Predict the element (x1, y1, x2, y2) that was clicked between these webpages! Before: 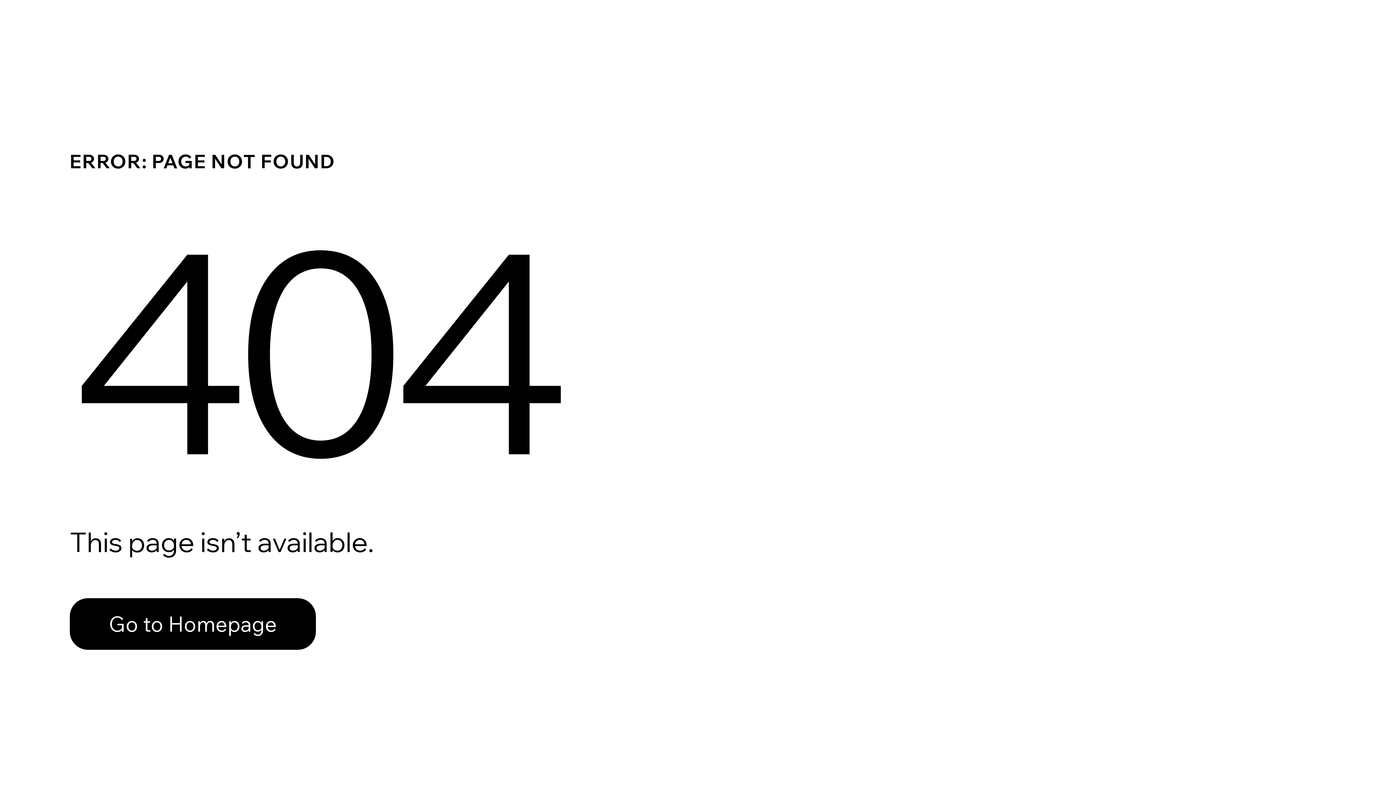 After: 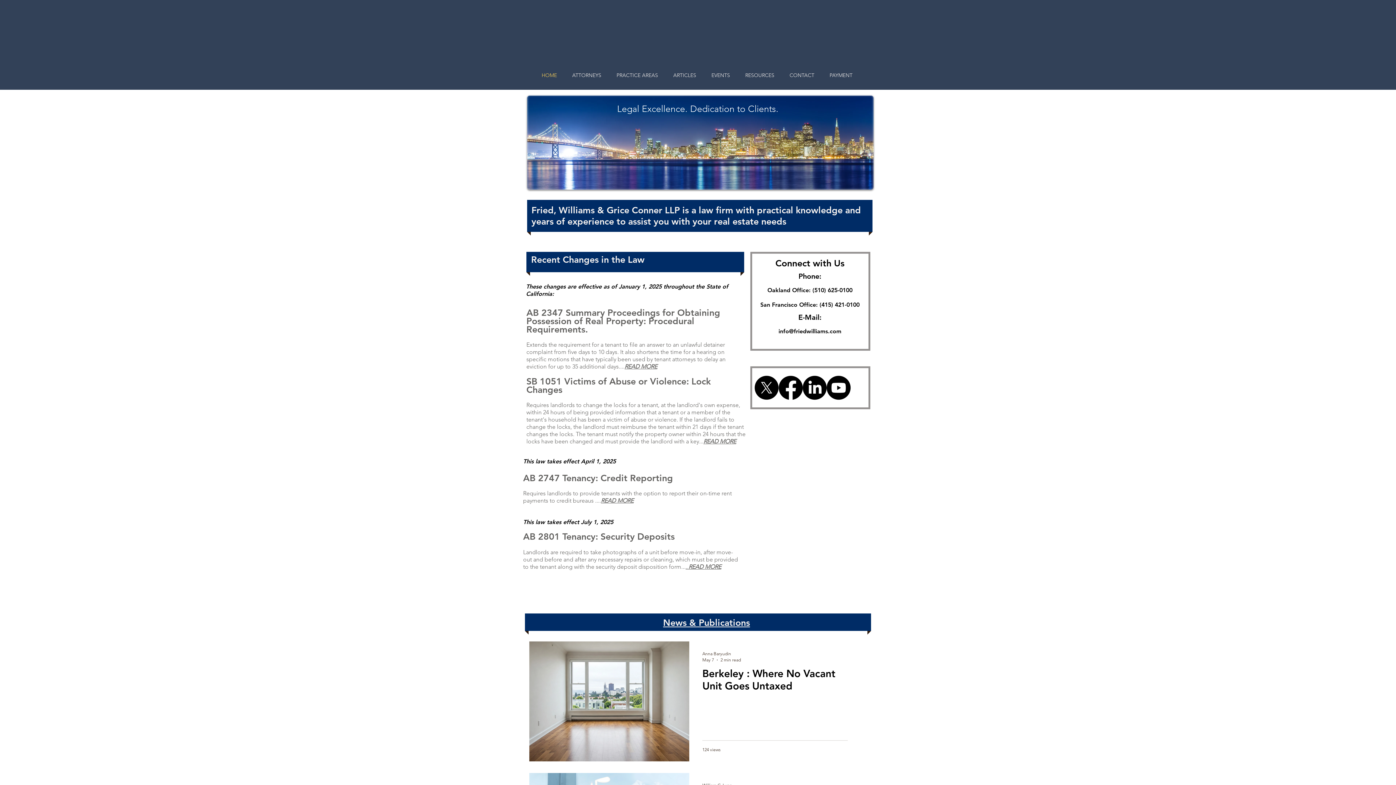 Action: label: Go to Homepage bbox: (69, 582, 768, 659)